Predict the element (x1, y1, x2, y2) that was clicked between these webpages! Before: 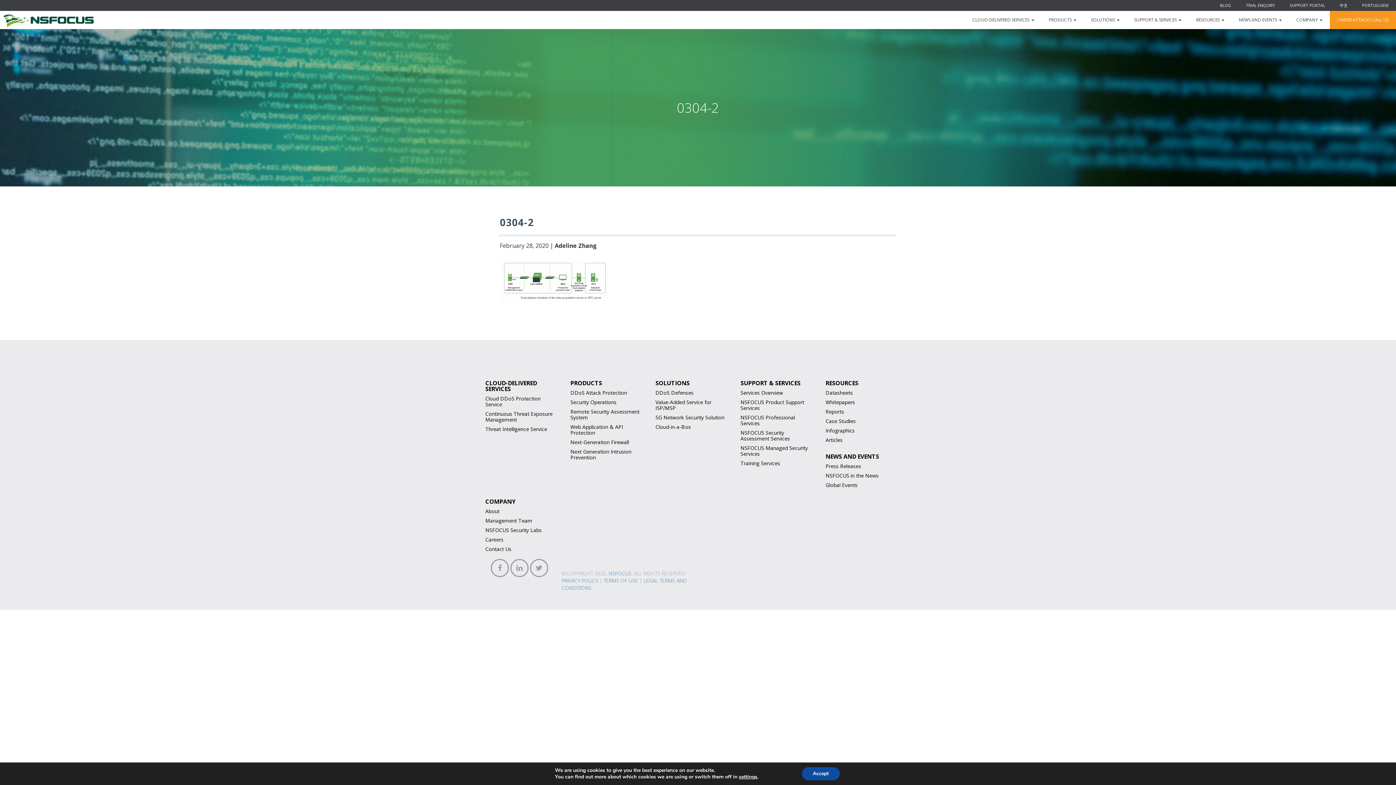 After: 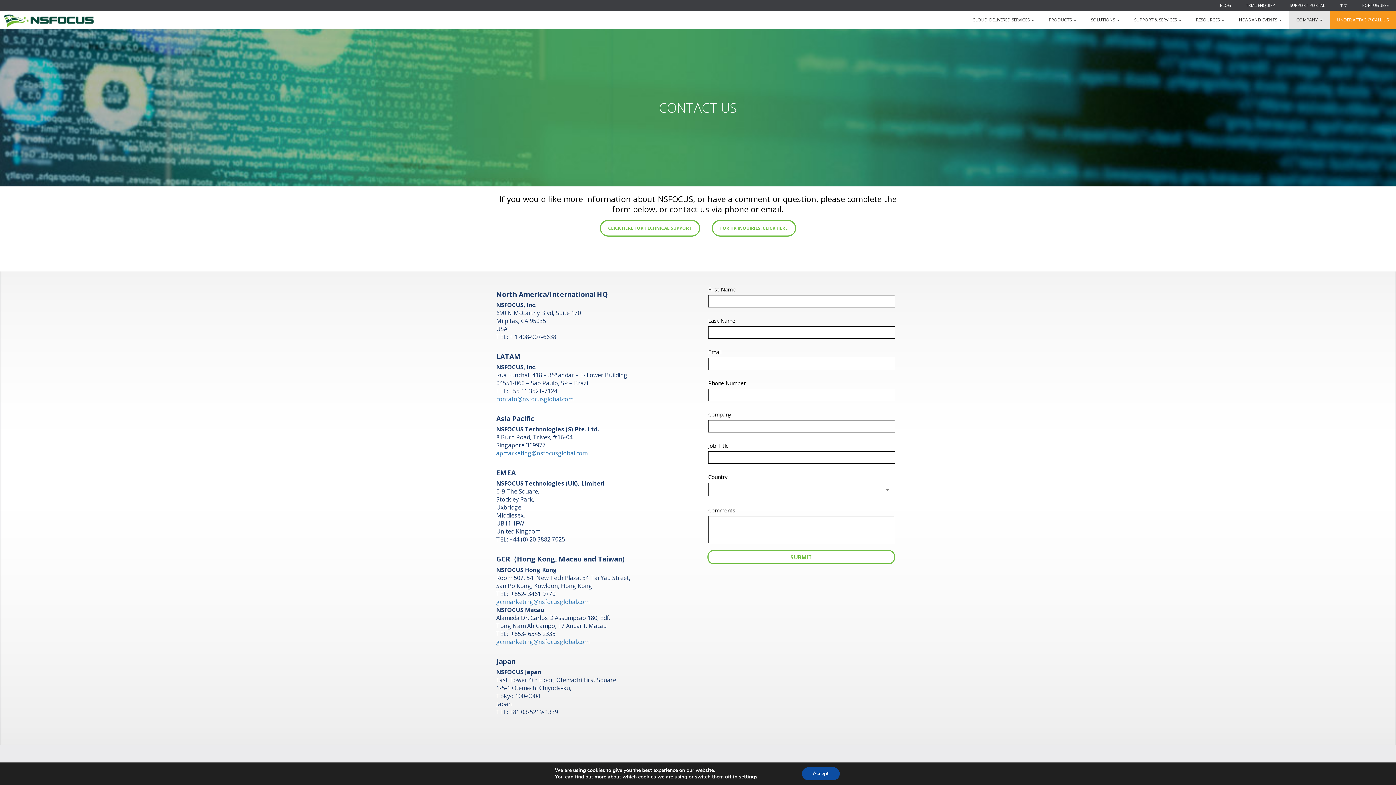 Action: label: Contact Us bbox: (485, 545, 511, 552)